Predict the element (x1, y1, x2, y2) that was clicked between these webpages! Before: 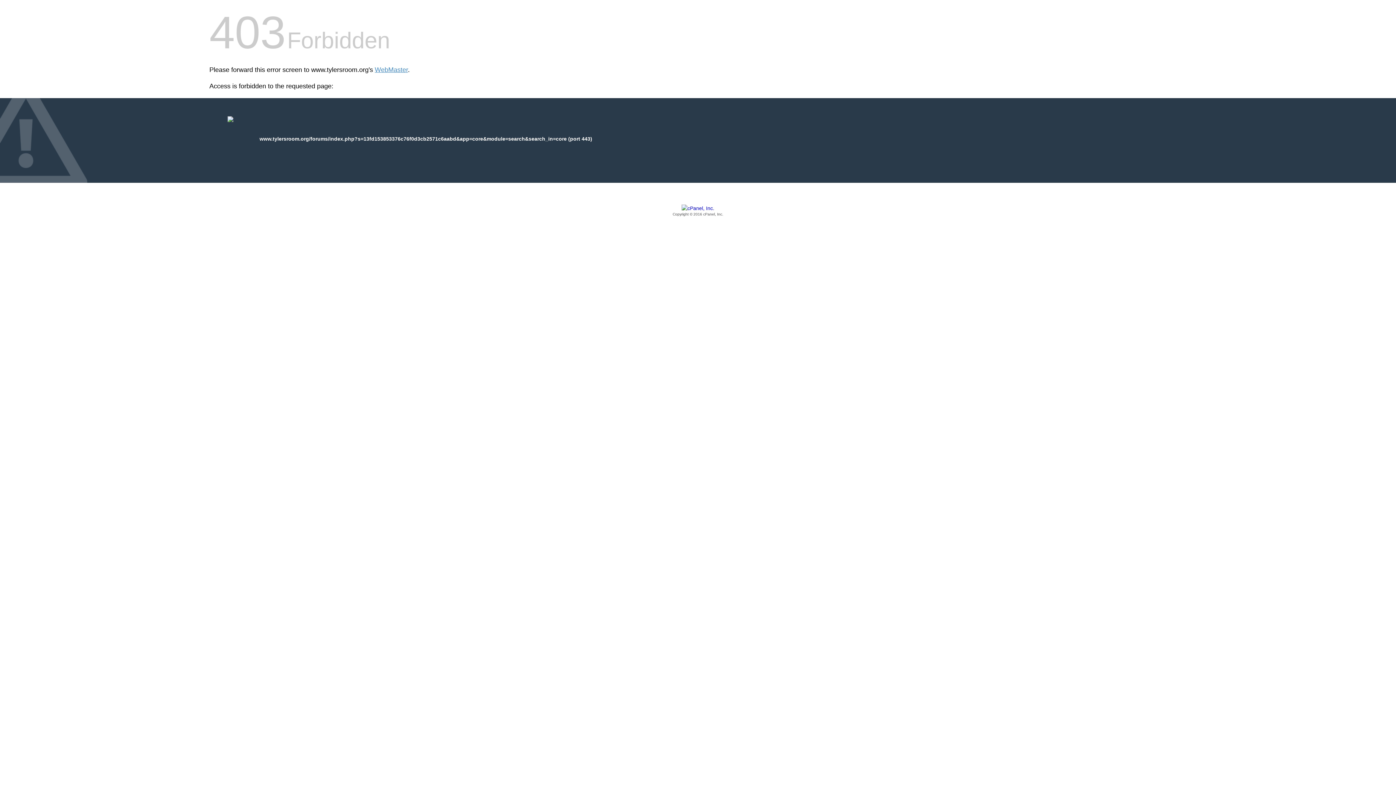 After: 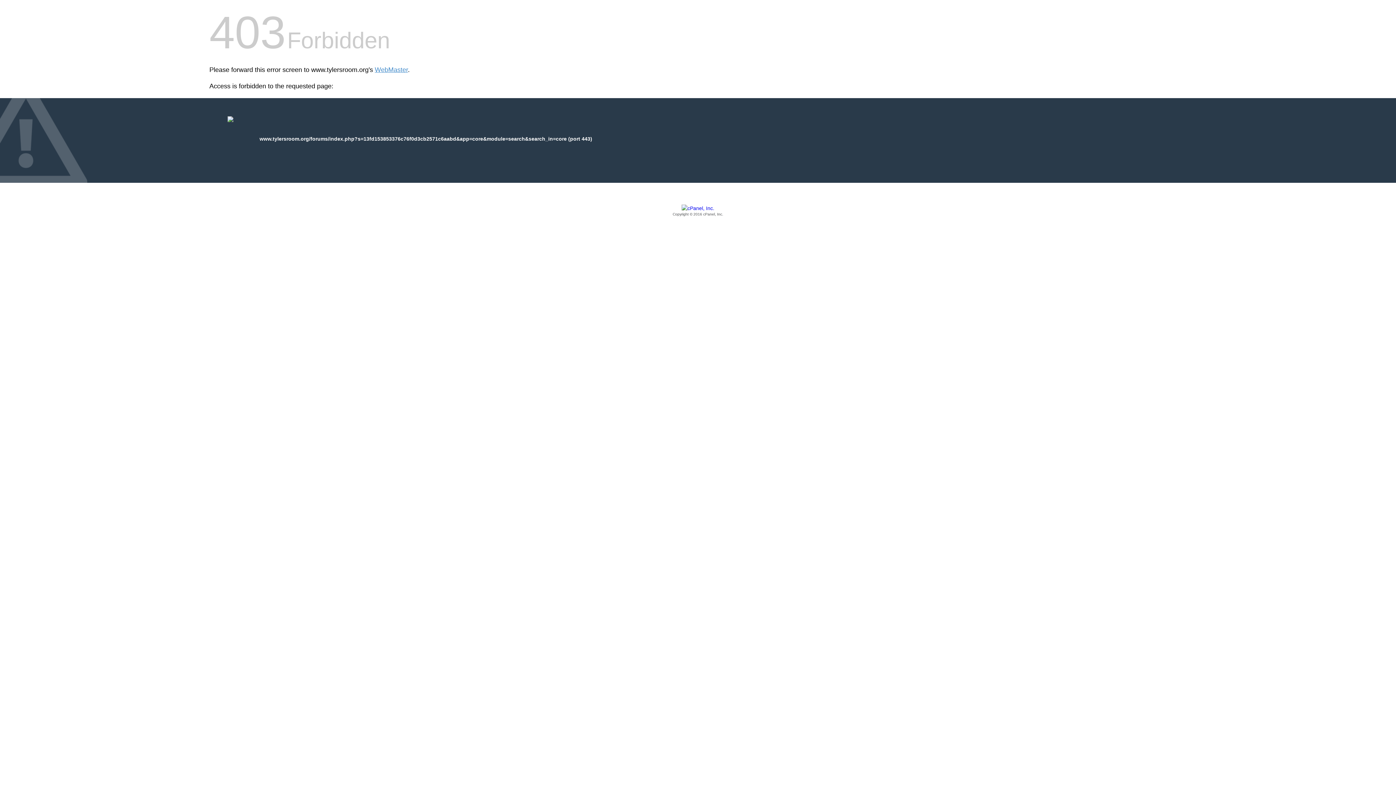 Action: label: Copyright © 2016 cPanel, Inc. bbox: (209, 205, 1186, 217)